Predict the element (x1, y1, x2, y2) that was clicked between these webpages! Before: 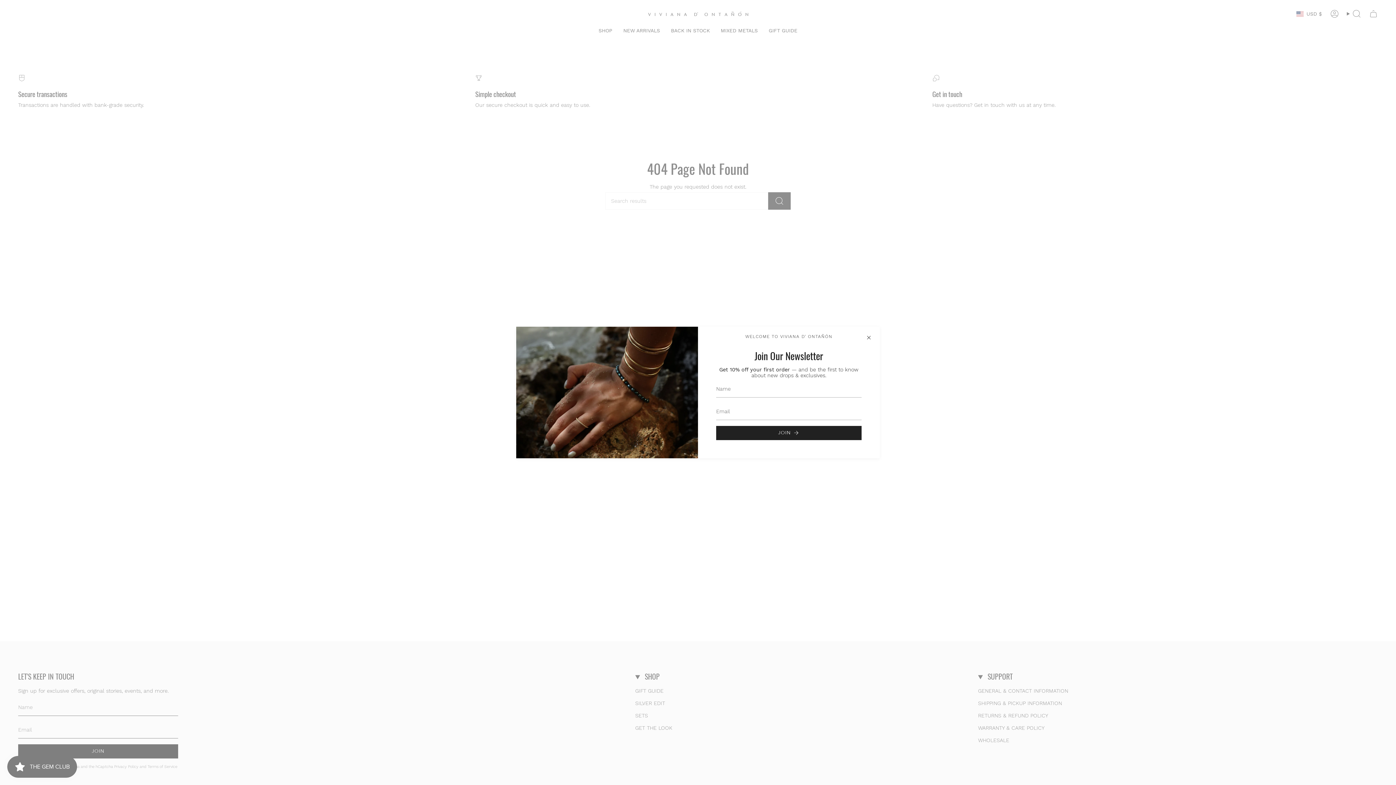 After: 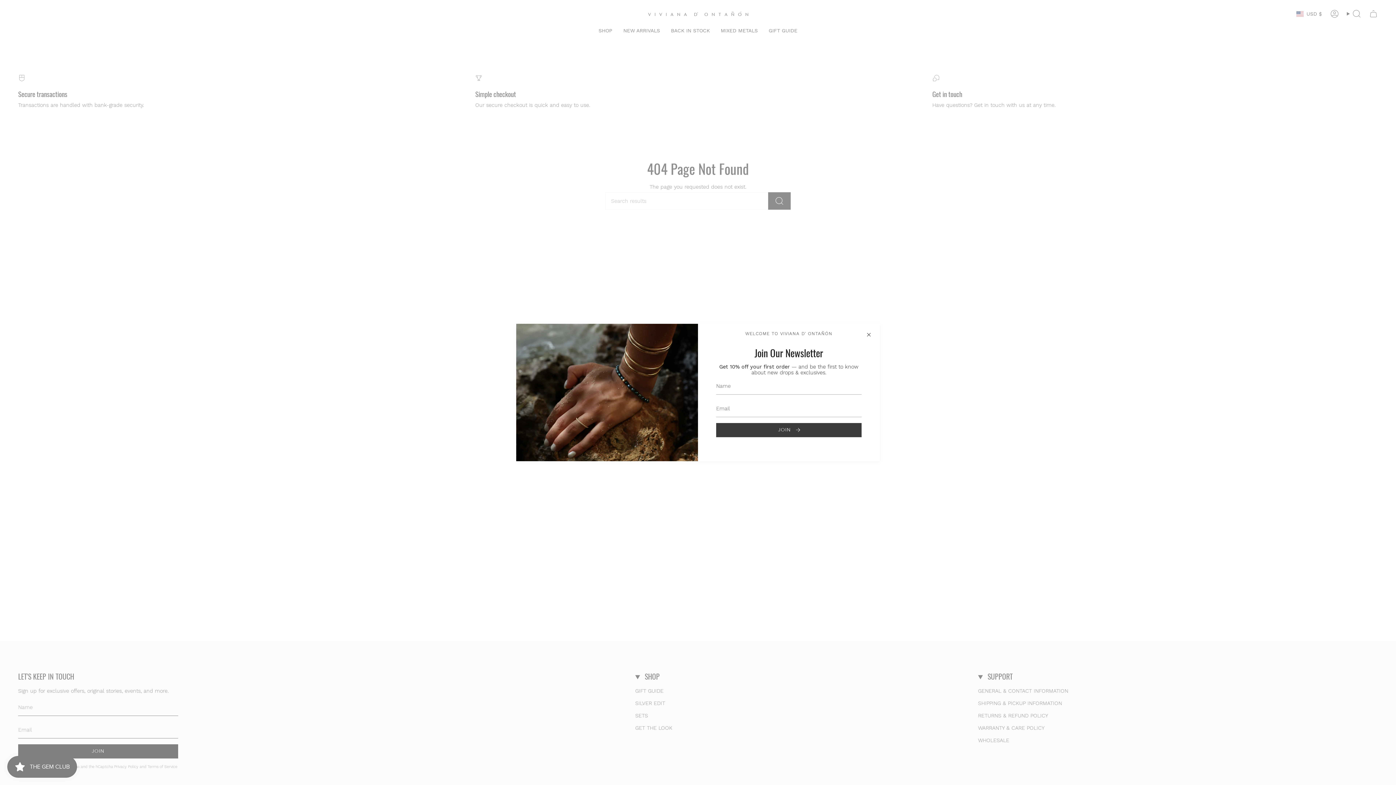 Action: label: JOIN bbox: (716, 426, 861, 440)